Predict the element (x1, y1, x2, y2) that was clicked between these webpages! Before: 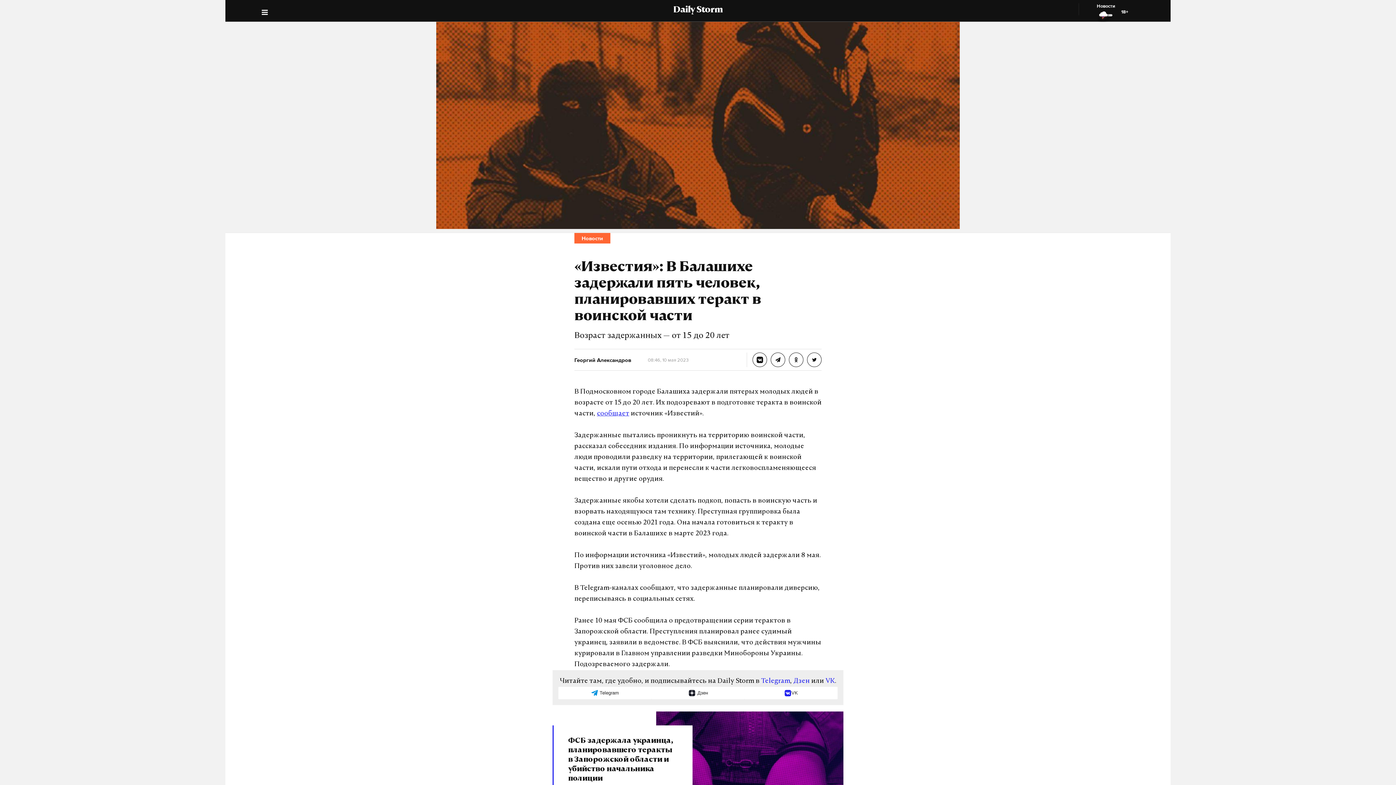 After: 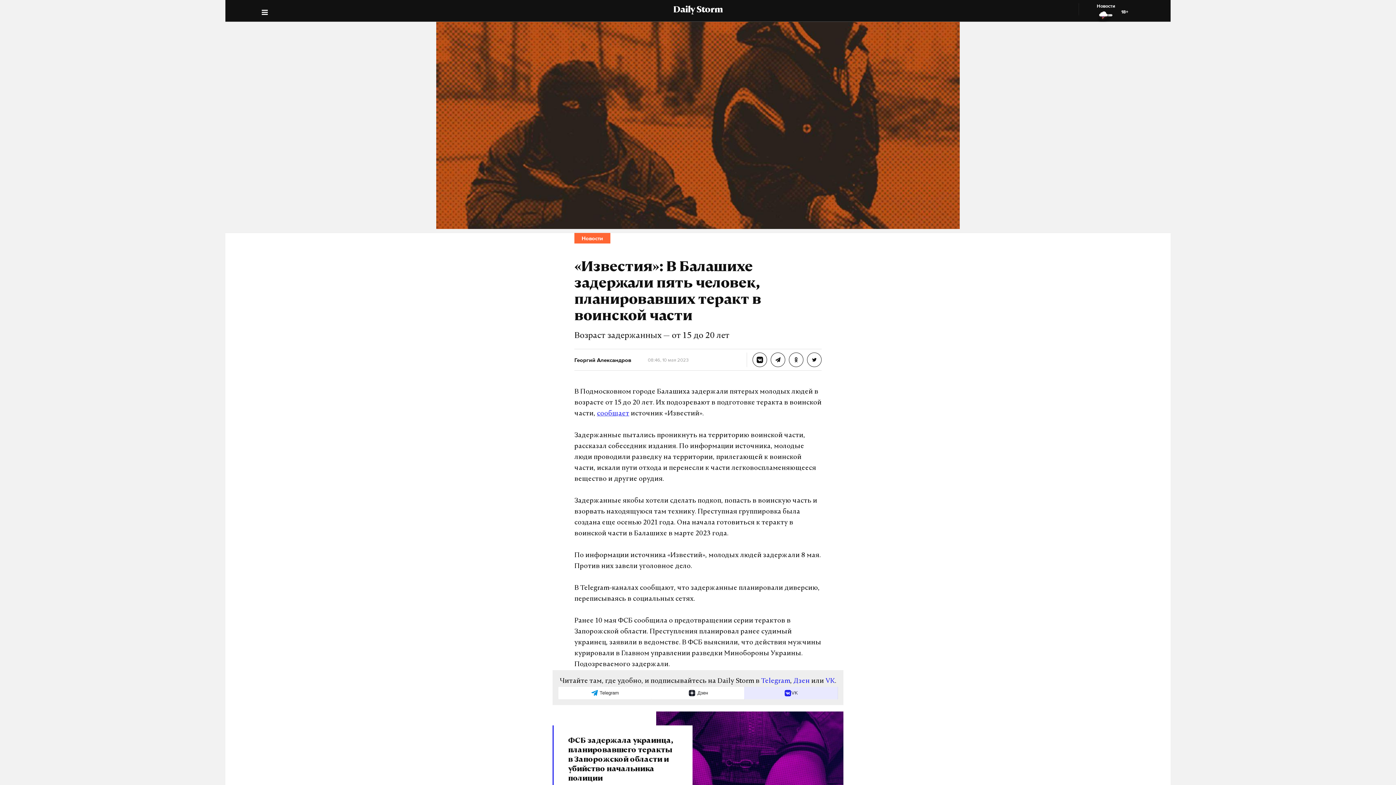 Action: label: VK bbox: (744, 687, 837, 699)